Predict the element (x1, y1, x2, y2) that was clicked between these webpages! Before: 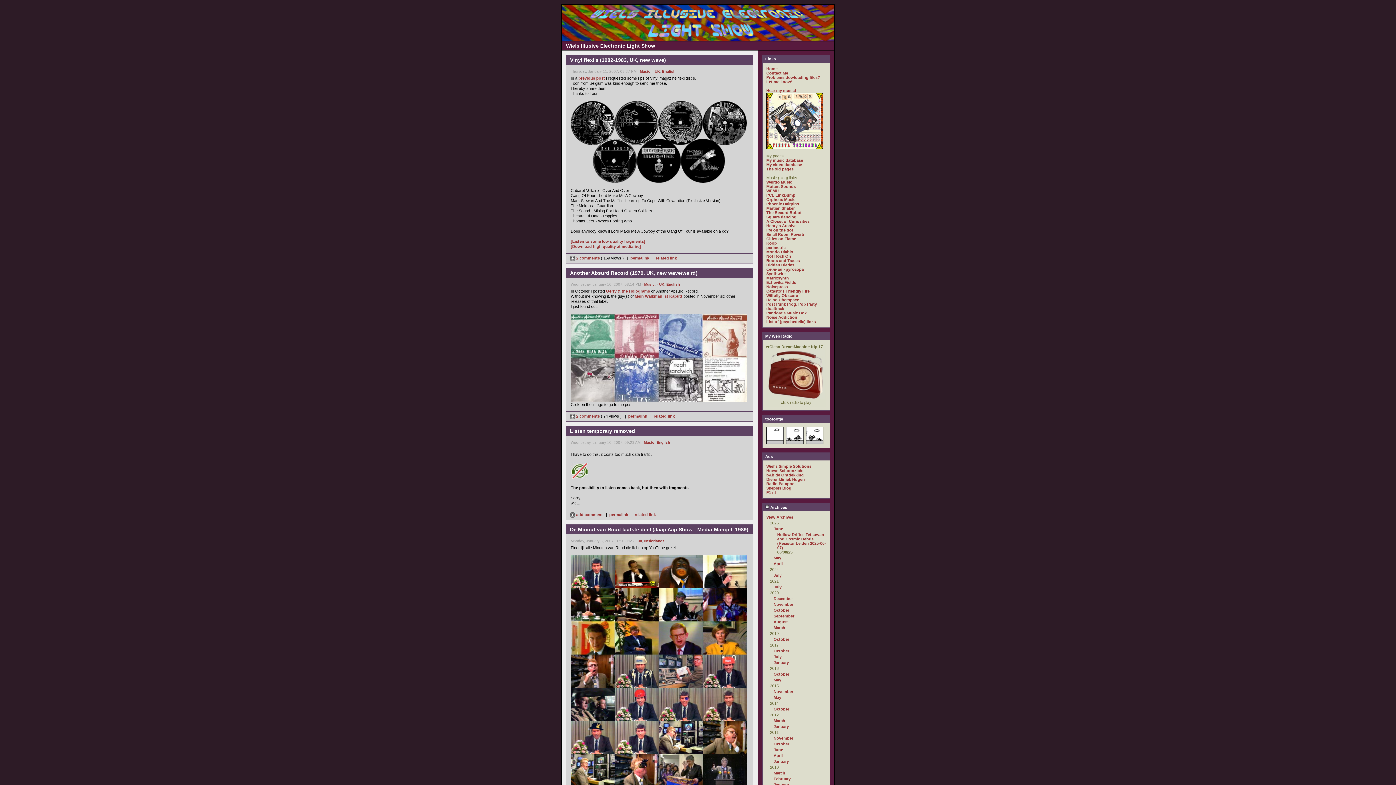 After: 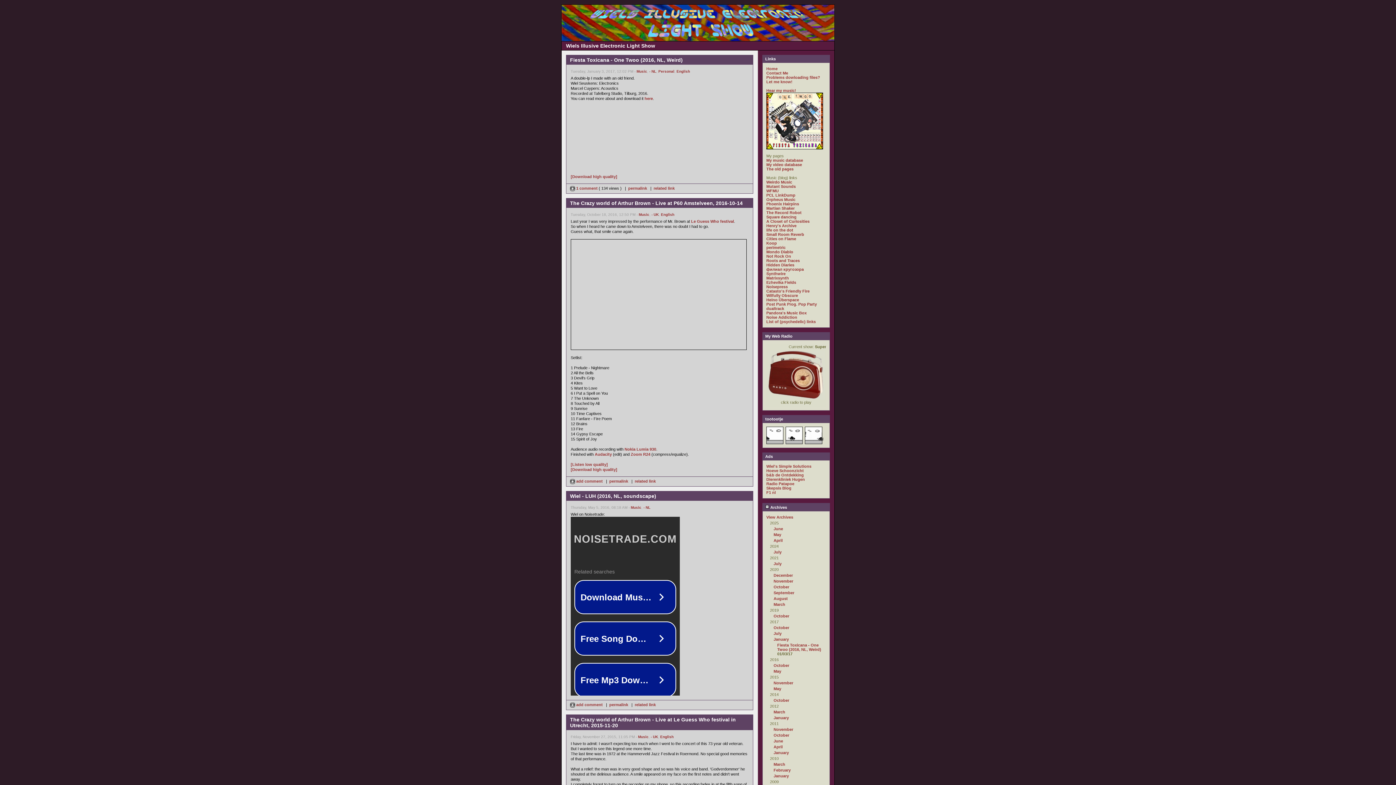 Action: bbox: (773, 660, 789, 665) label: January